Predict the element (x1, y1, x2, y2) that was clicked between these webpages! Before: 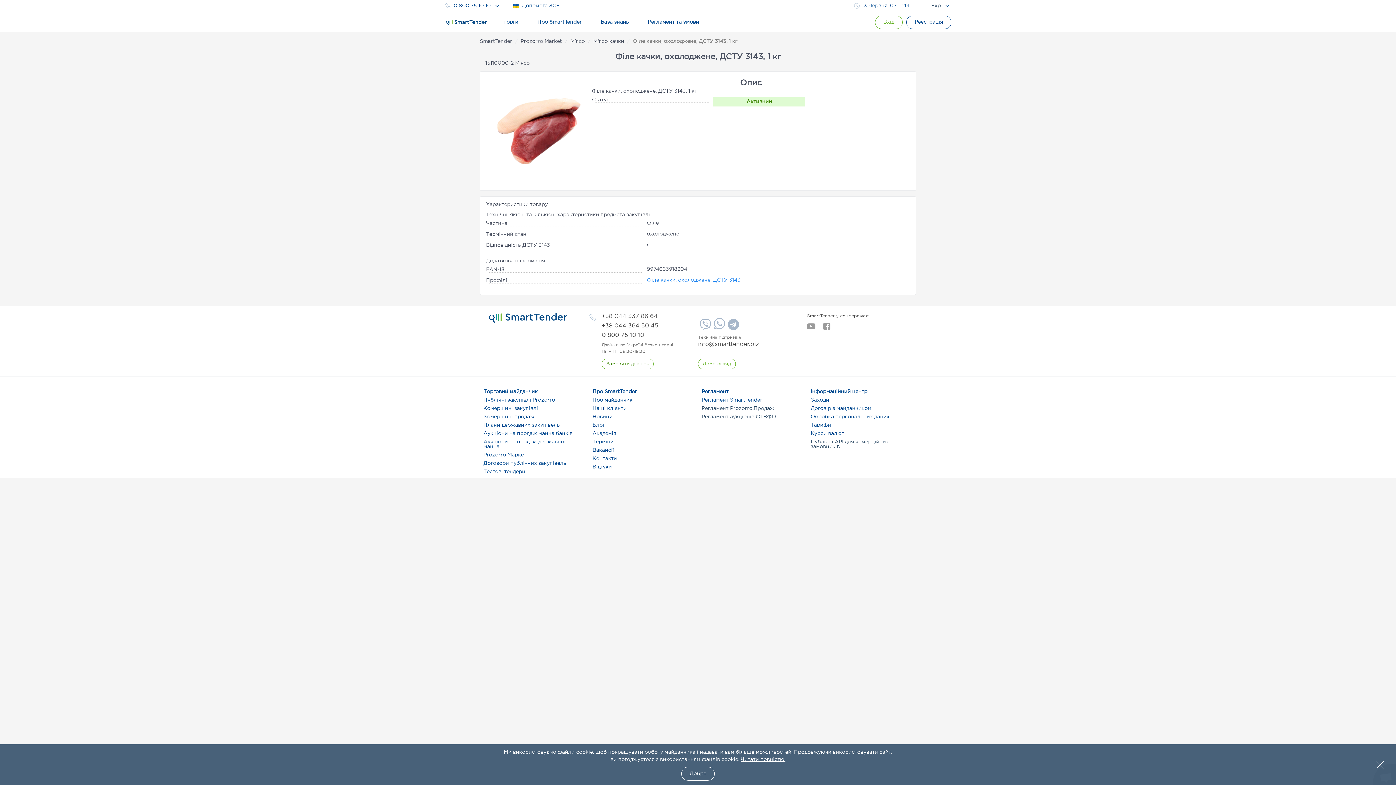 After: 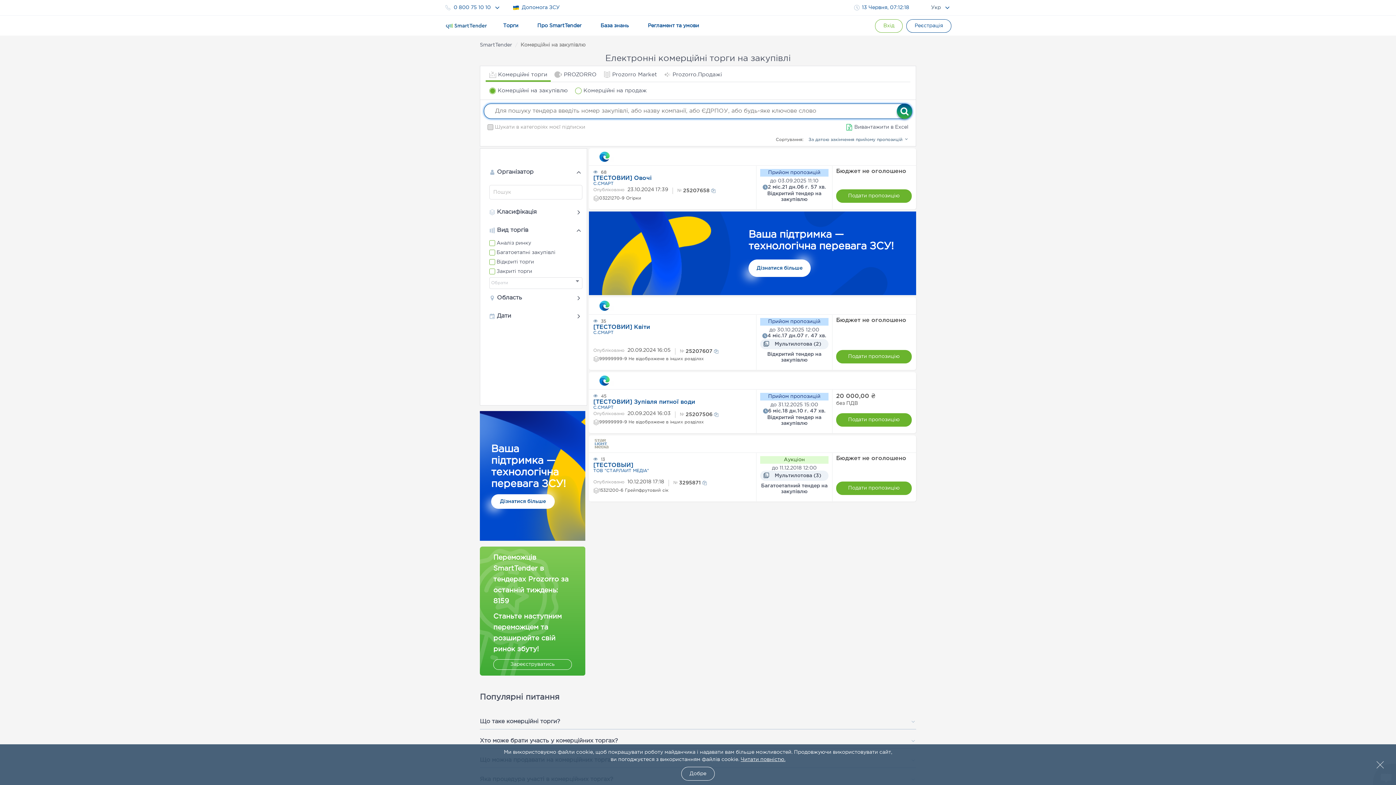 Action: bbox: (483, 469, 585, 474) label: Тестові тендери